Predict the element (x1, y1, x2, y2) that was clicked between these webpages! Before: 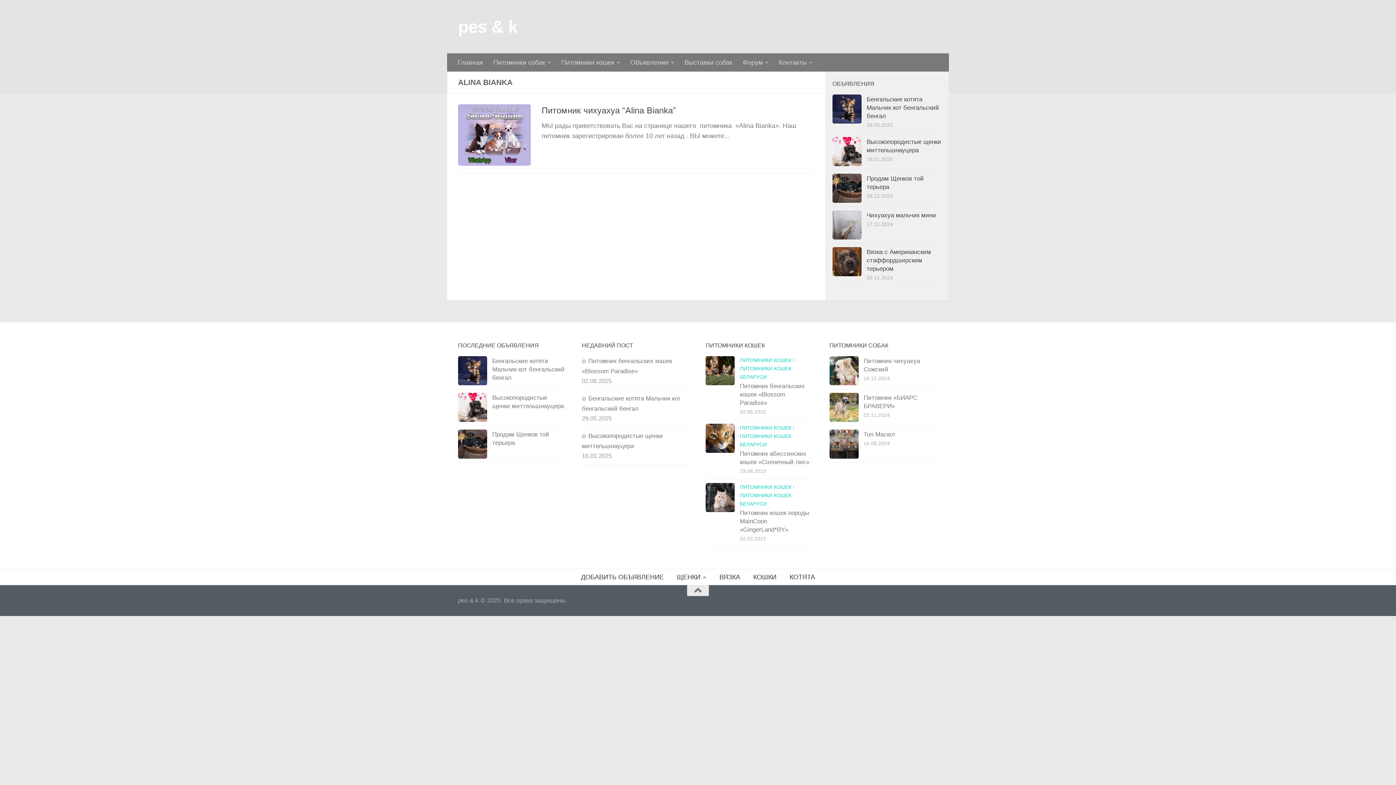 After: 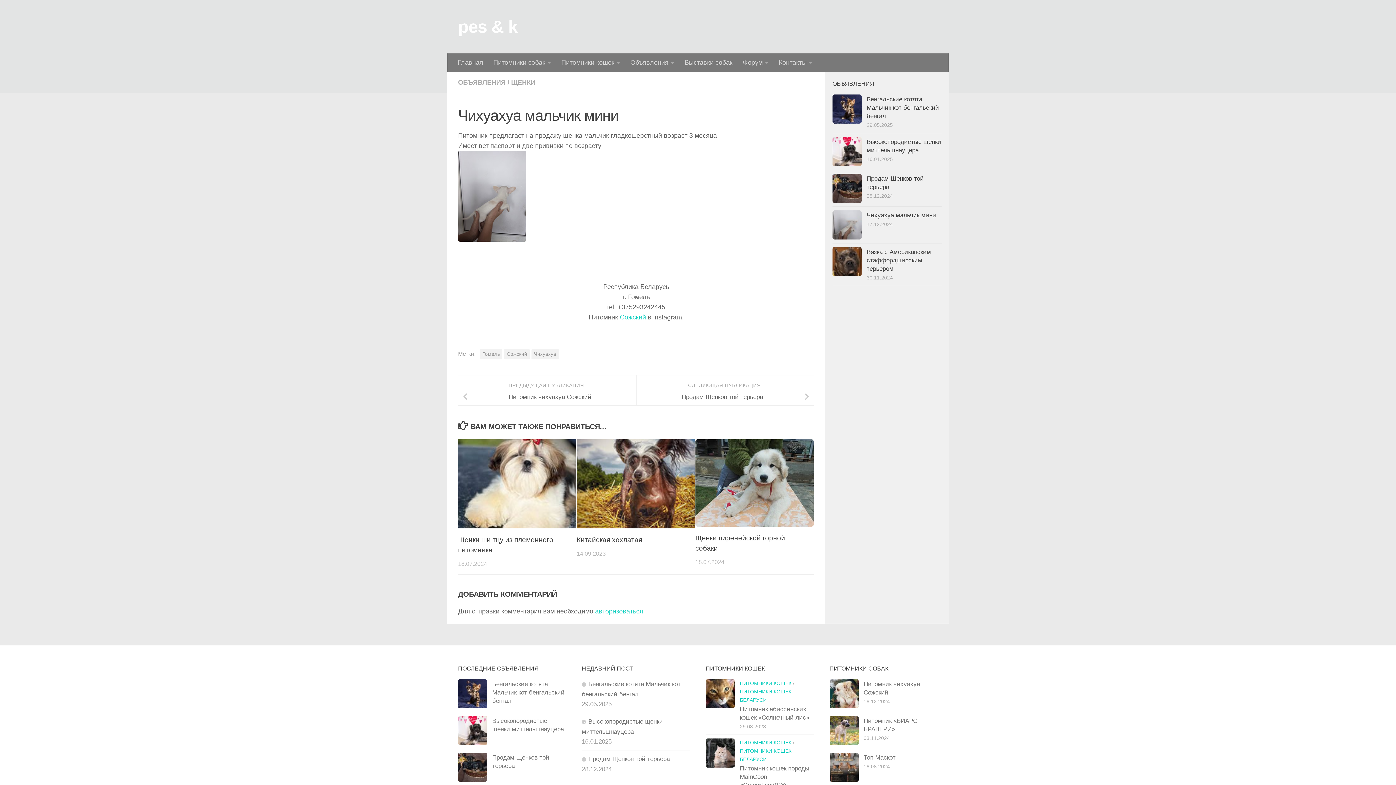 Action: bbox: (832, 210, 861, 239)